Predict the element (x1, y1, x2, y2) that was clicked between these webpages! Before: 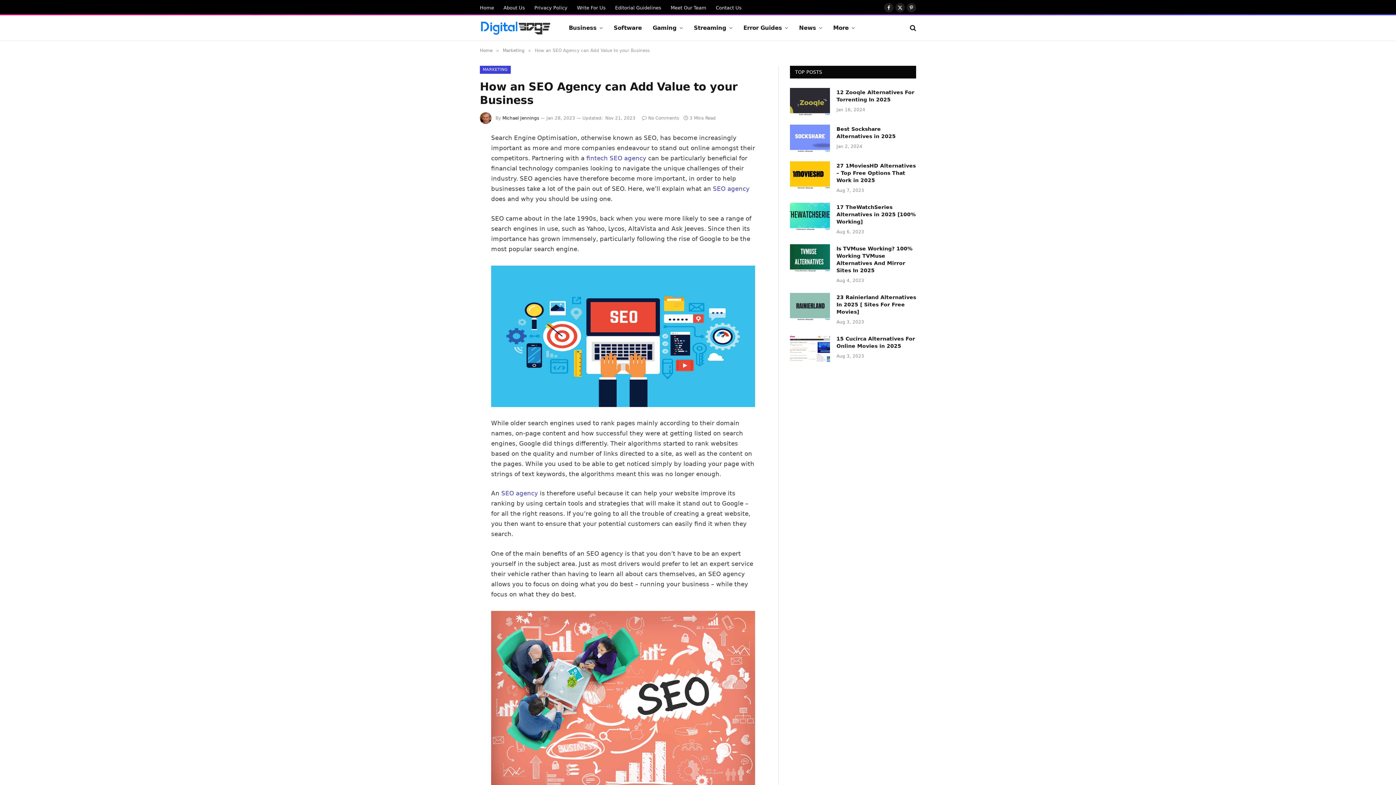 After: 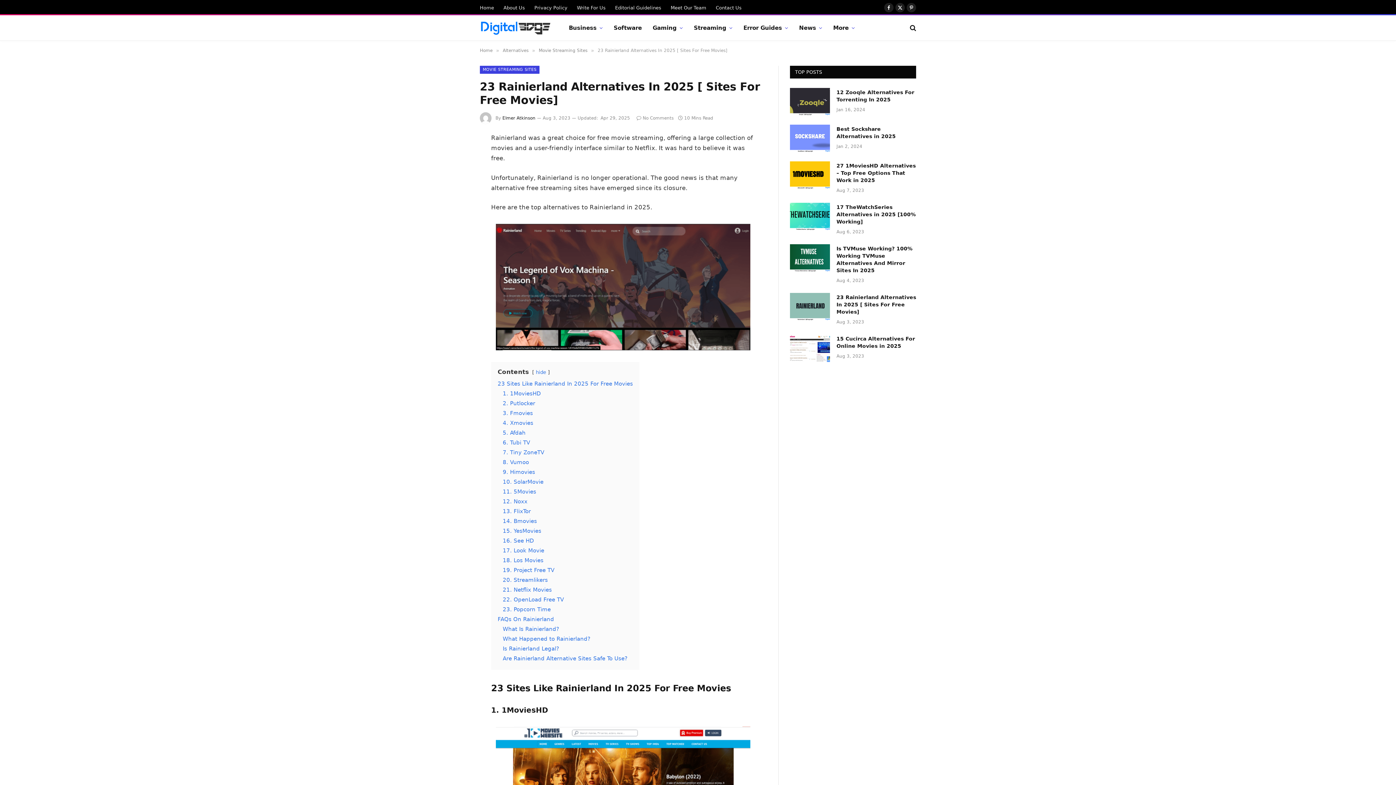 Action: bbox: (790, 293, 830, 320)